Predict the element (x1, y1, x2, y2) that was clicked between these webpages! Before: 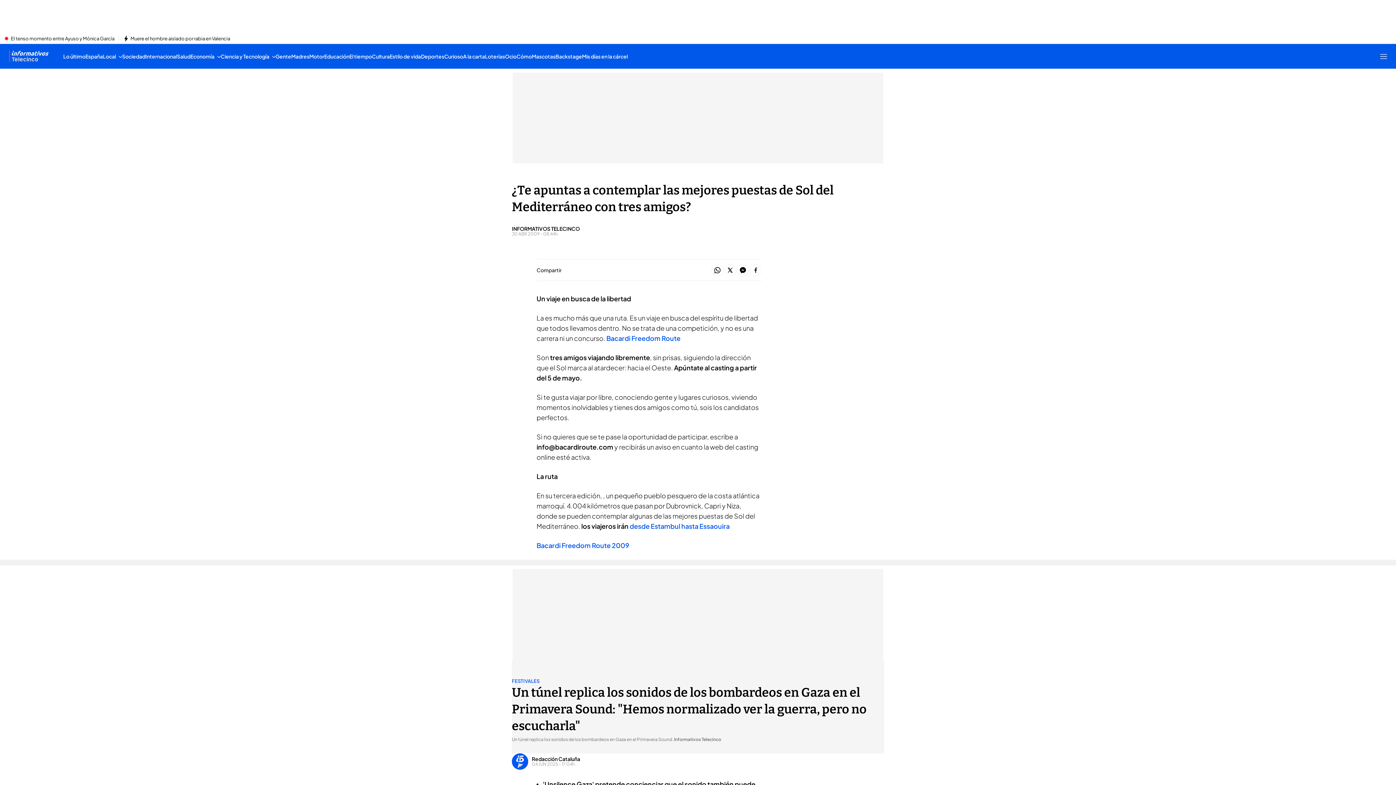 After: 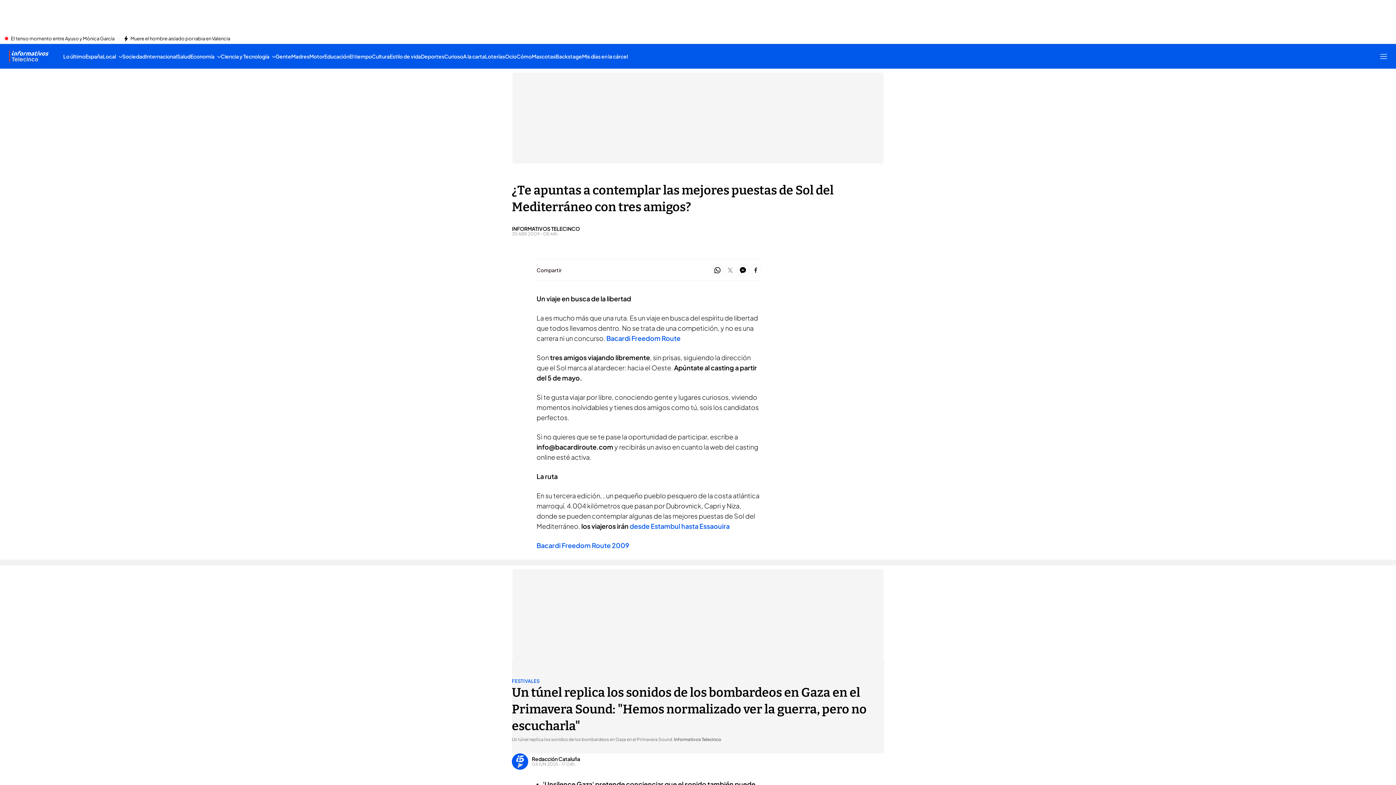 Action: bbox: (724, 263, 736, 277)